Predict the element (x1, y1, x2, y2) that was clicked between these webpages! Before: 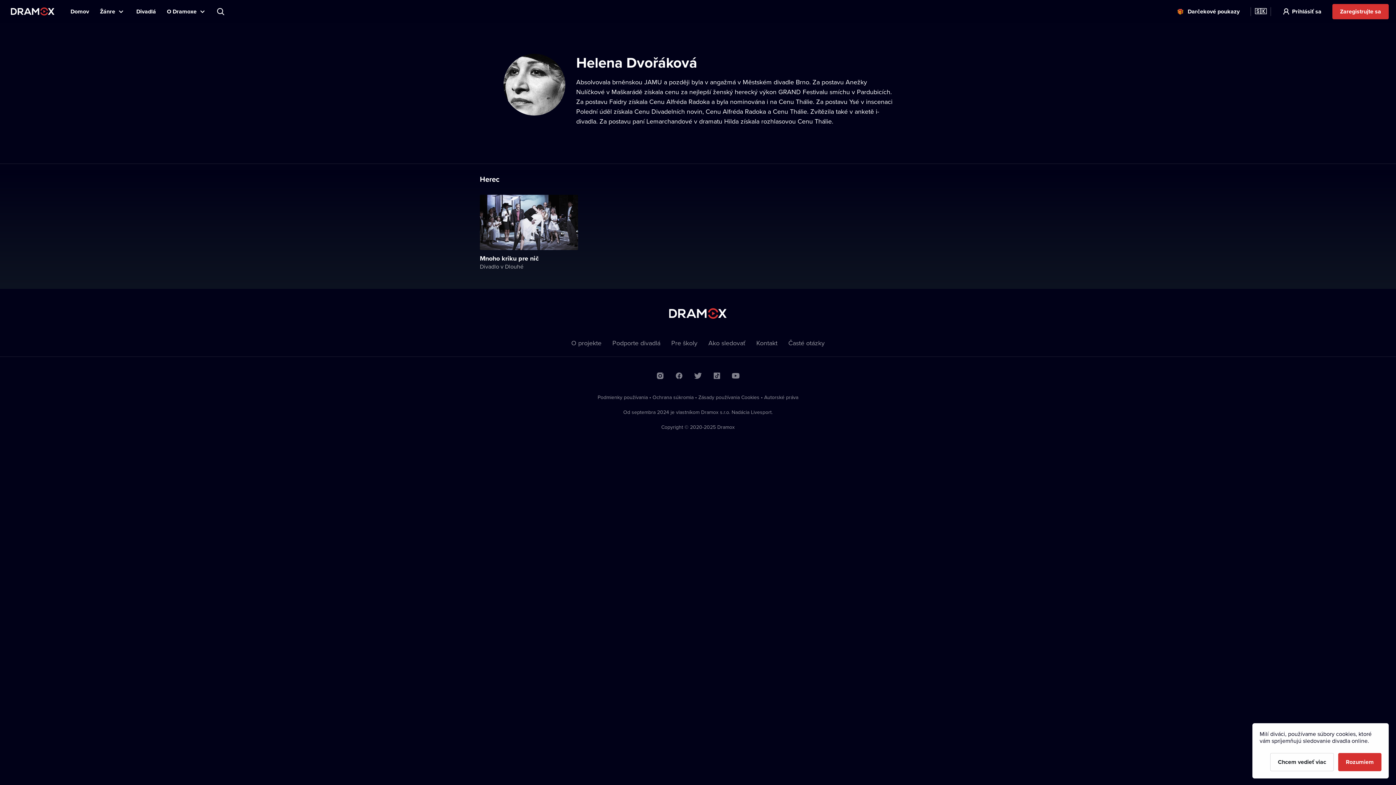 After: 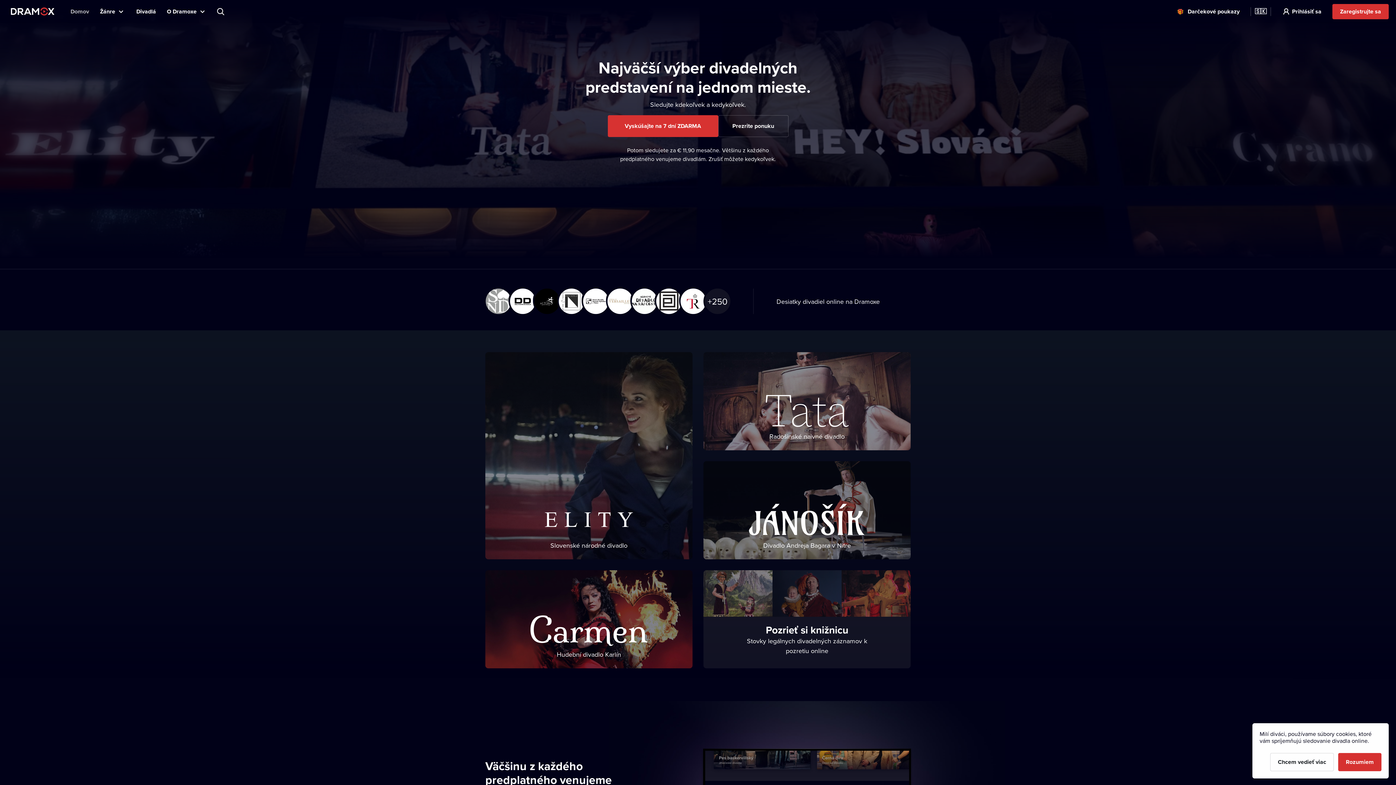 Action: bbox: (70, 0, 89, 23) label: Domov